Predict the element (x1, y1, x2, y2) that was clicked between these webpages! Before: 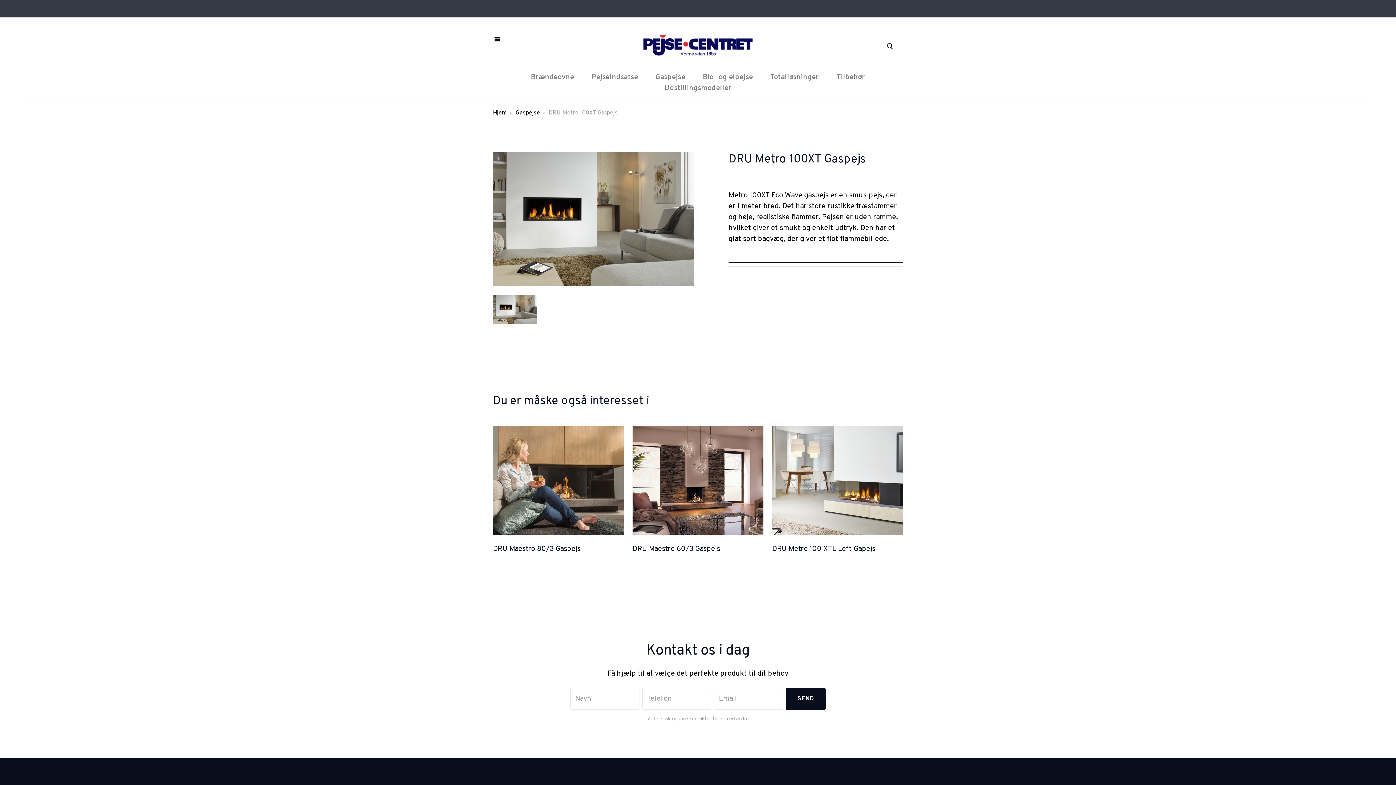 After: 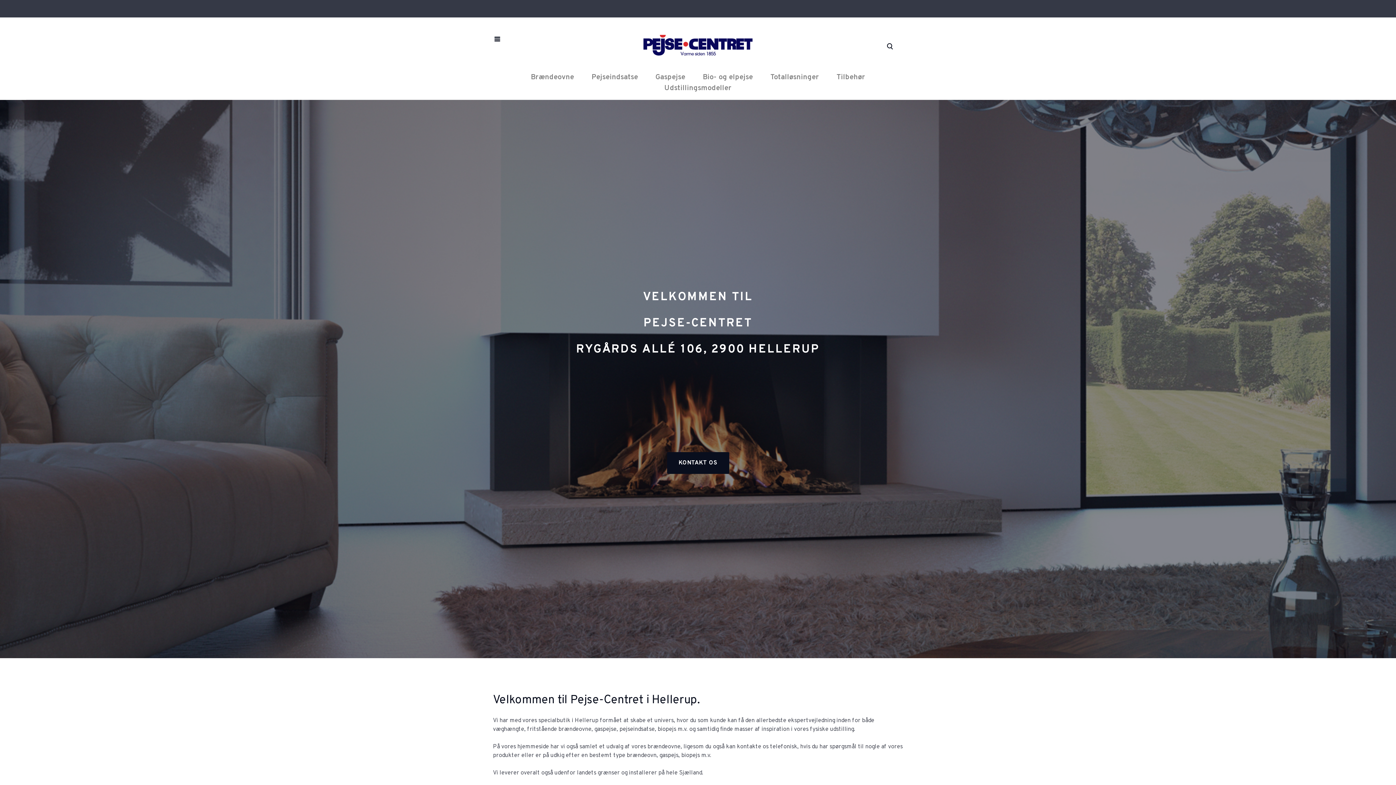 Action: bbox: (493, 108, 506, 117) label: Hjem